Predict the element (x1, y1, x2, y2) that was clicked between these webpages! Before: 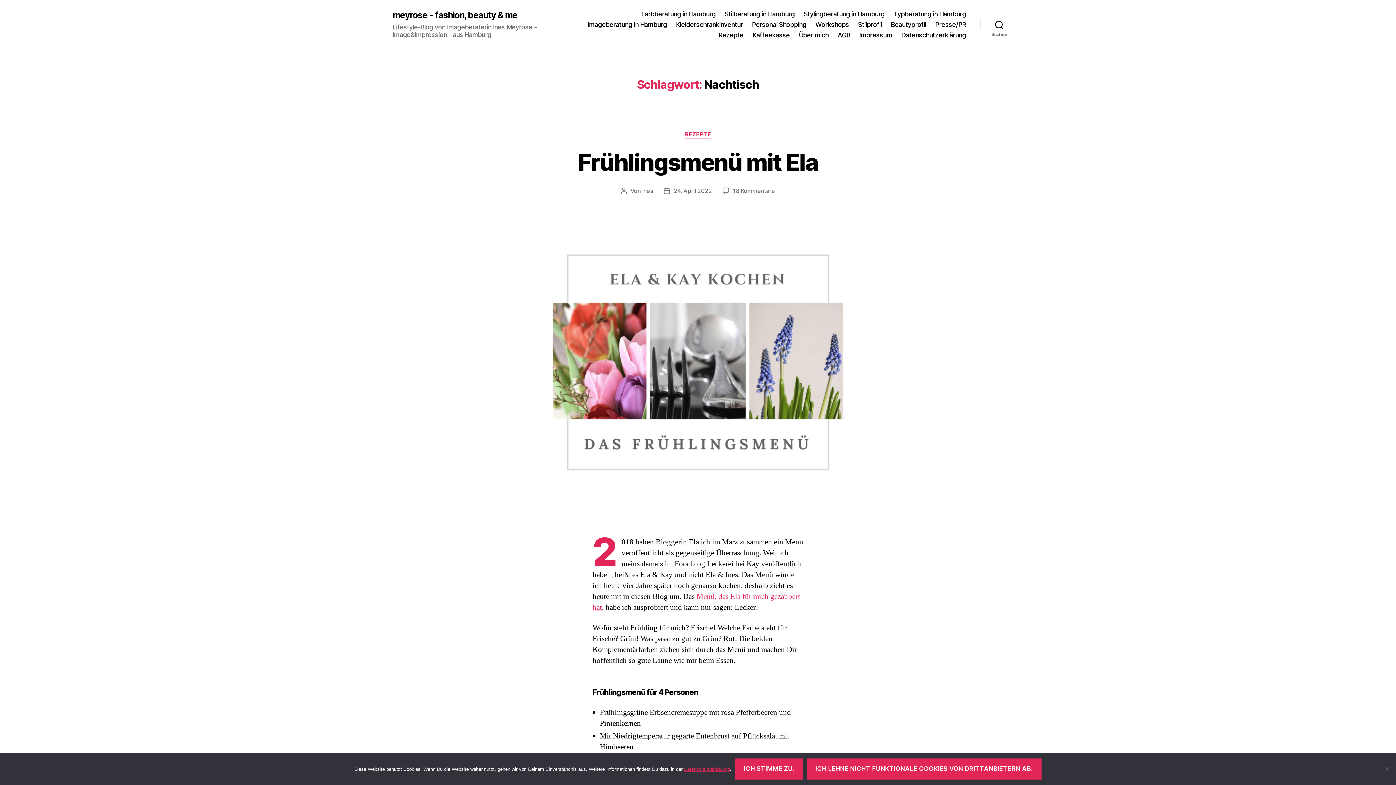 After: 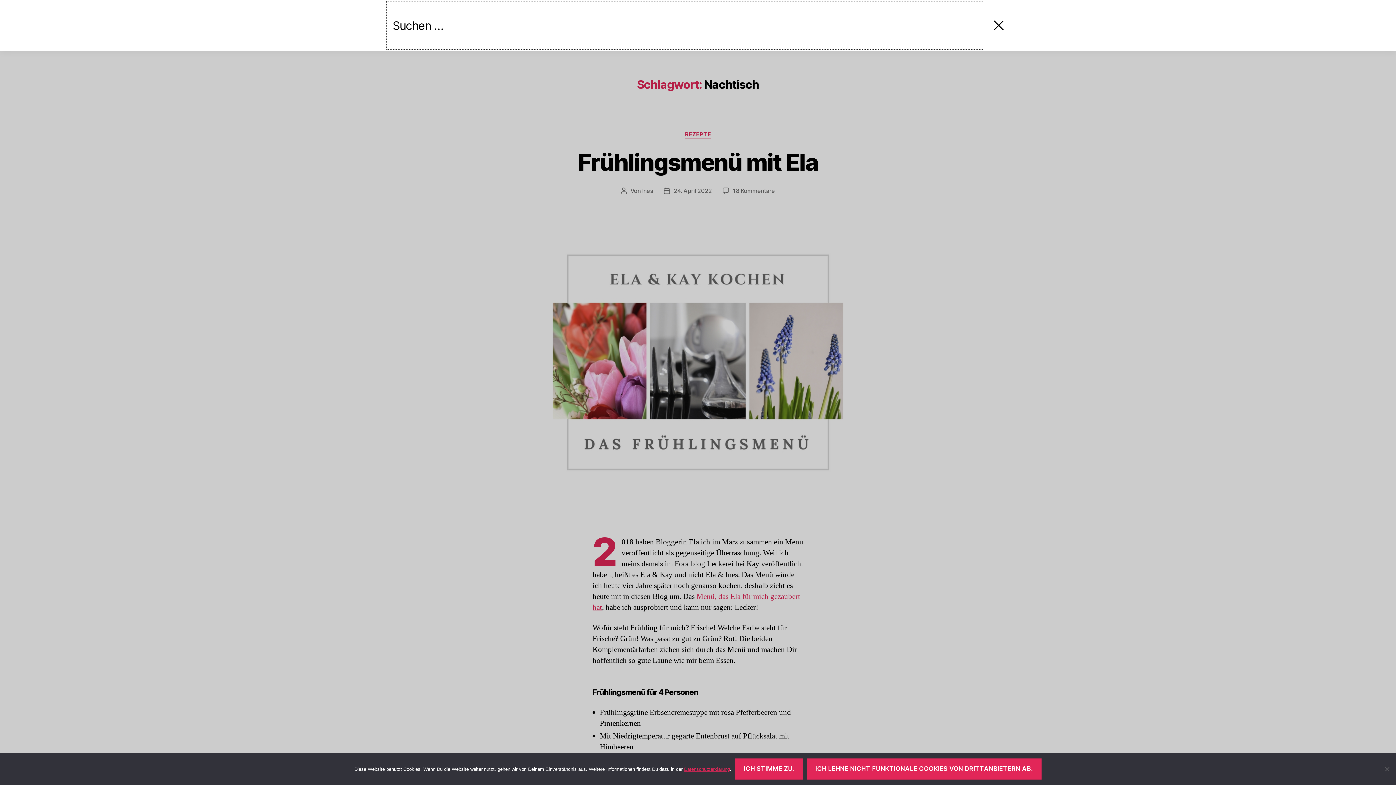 Action: label: Suchen bbox: (980, 16, 1018, 32)